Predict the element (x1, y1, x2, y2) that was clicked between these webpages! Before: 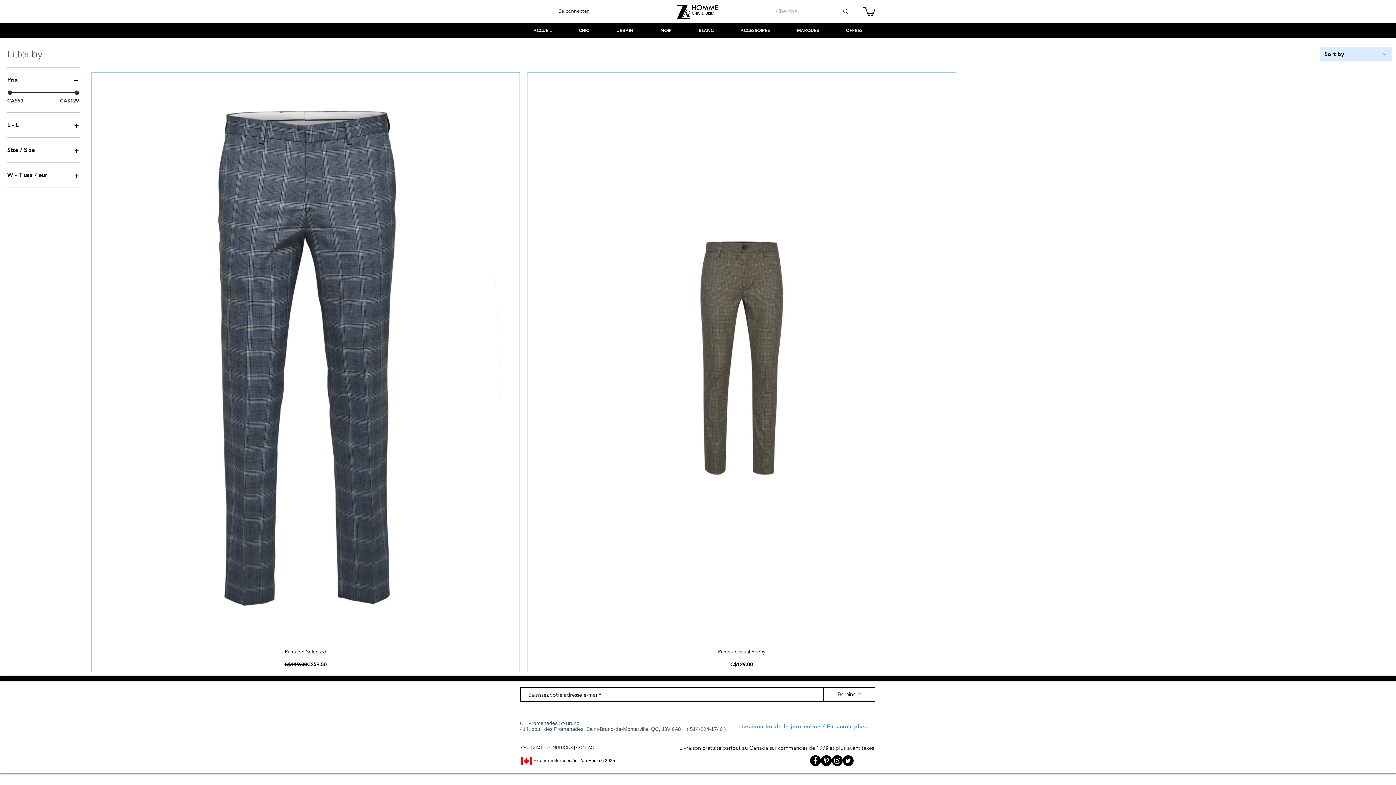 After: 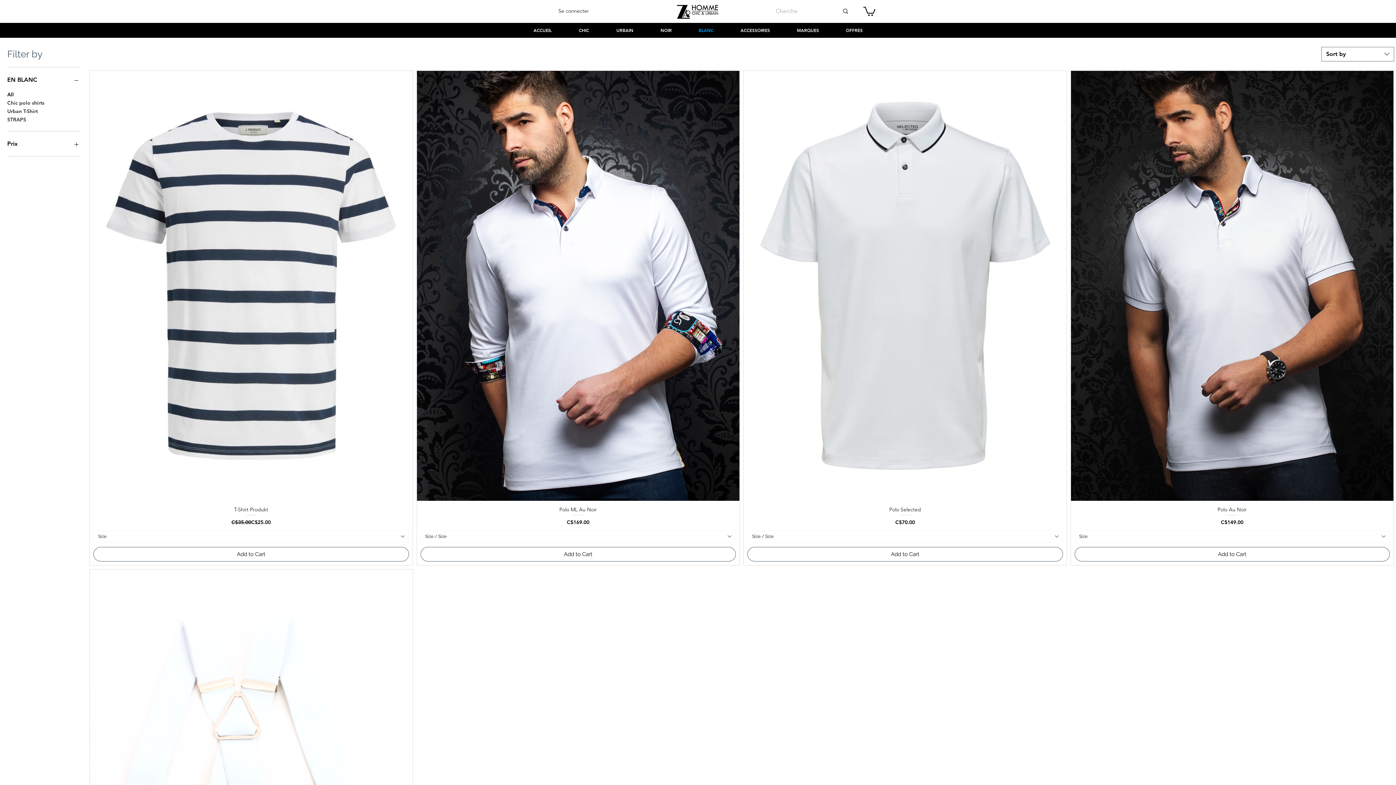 Action: bbox: (685, 26, 727, 34) label: BLANC